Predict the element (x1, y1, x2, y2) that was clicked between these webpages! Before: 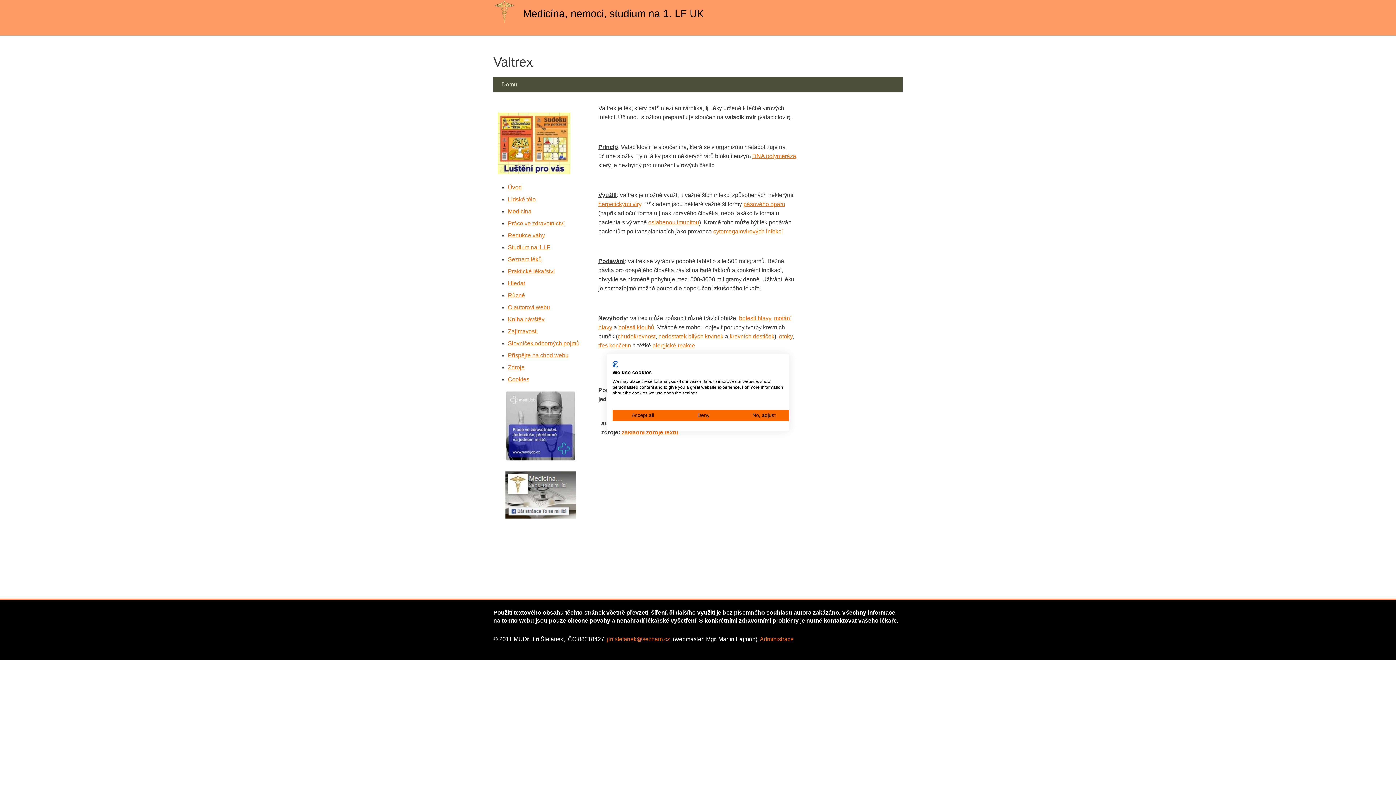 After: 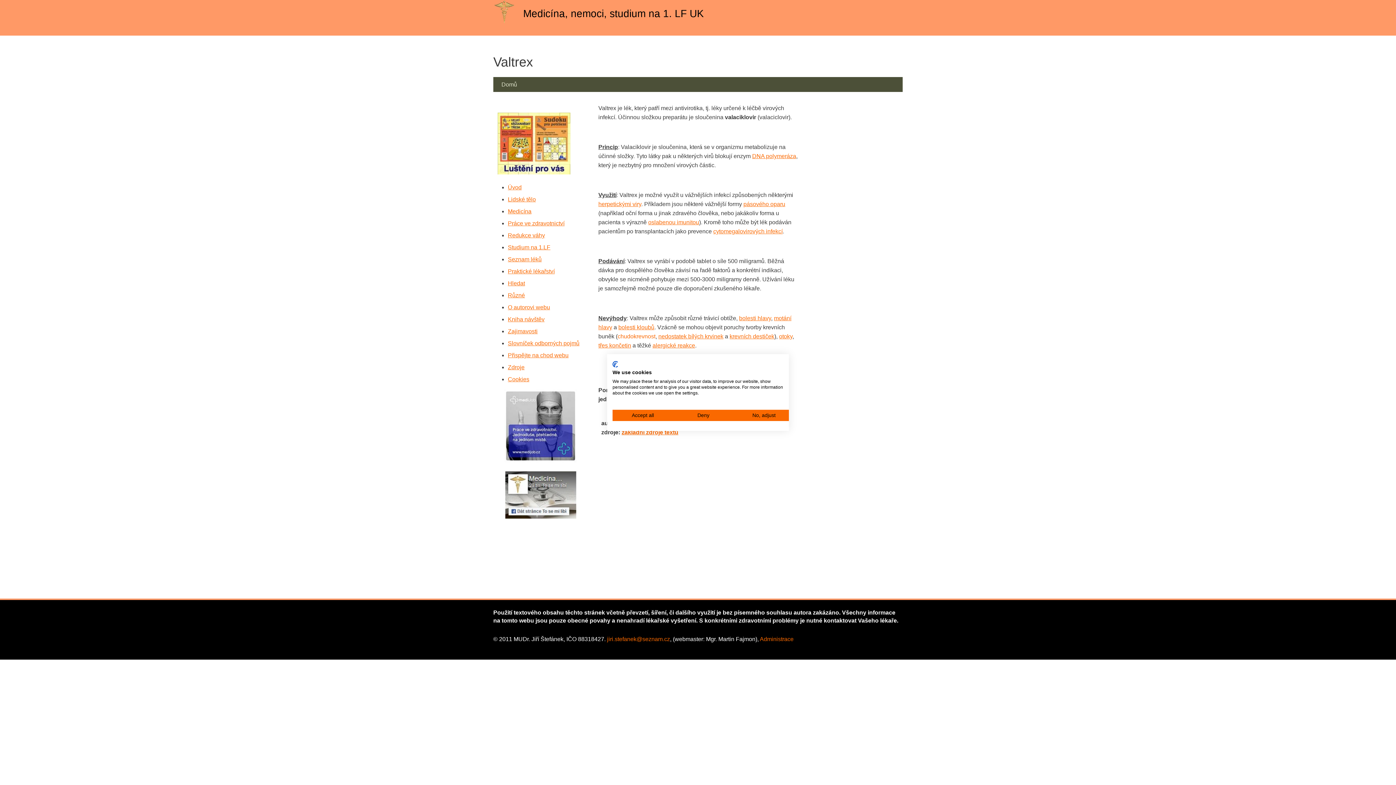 Action: bbox: (617, 333, 655, 339) label: chudokrevnost